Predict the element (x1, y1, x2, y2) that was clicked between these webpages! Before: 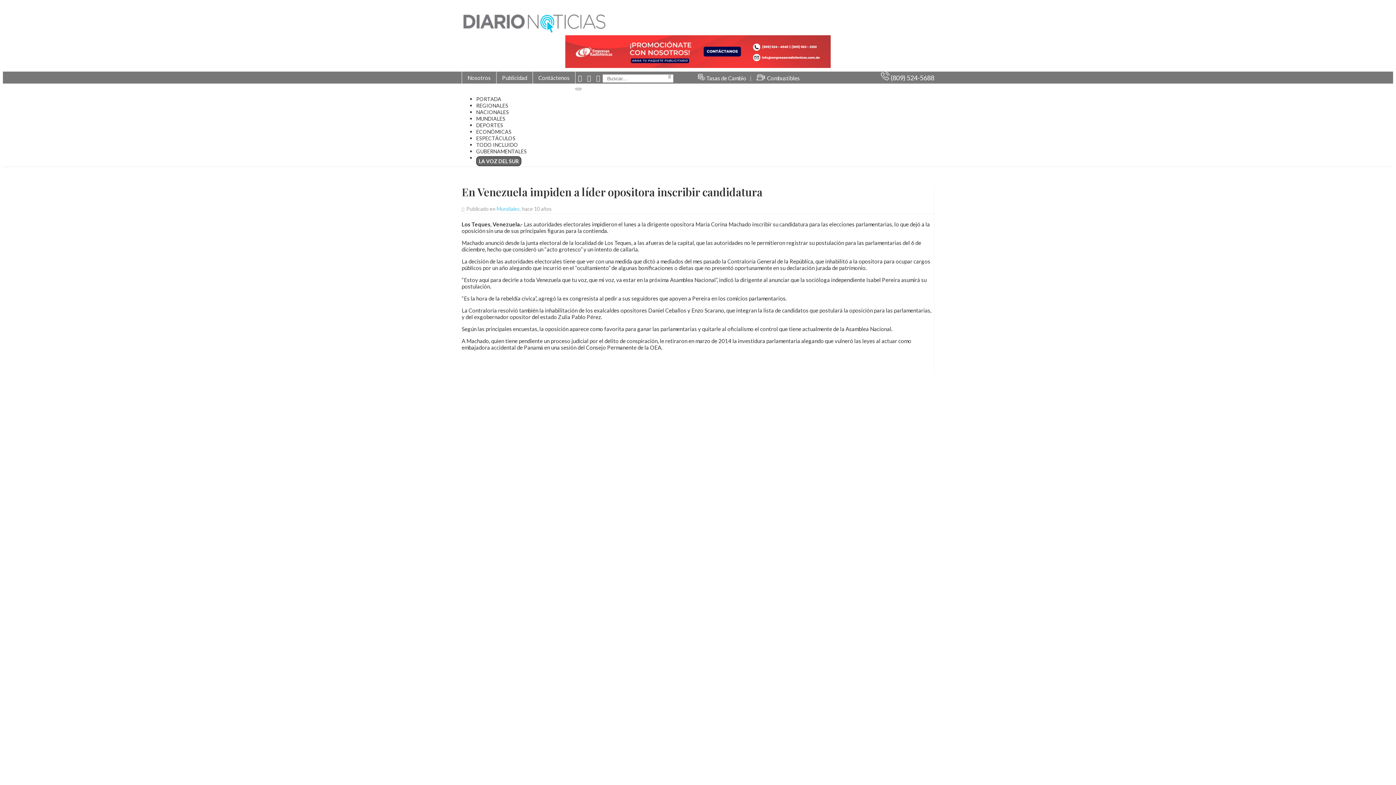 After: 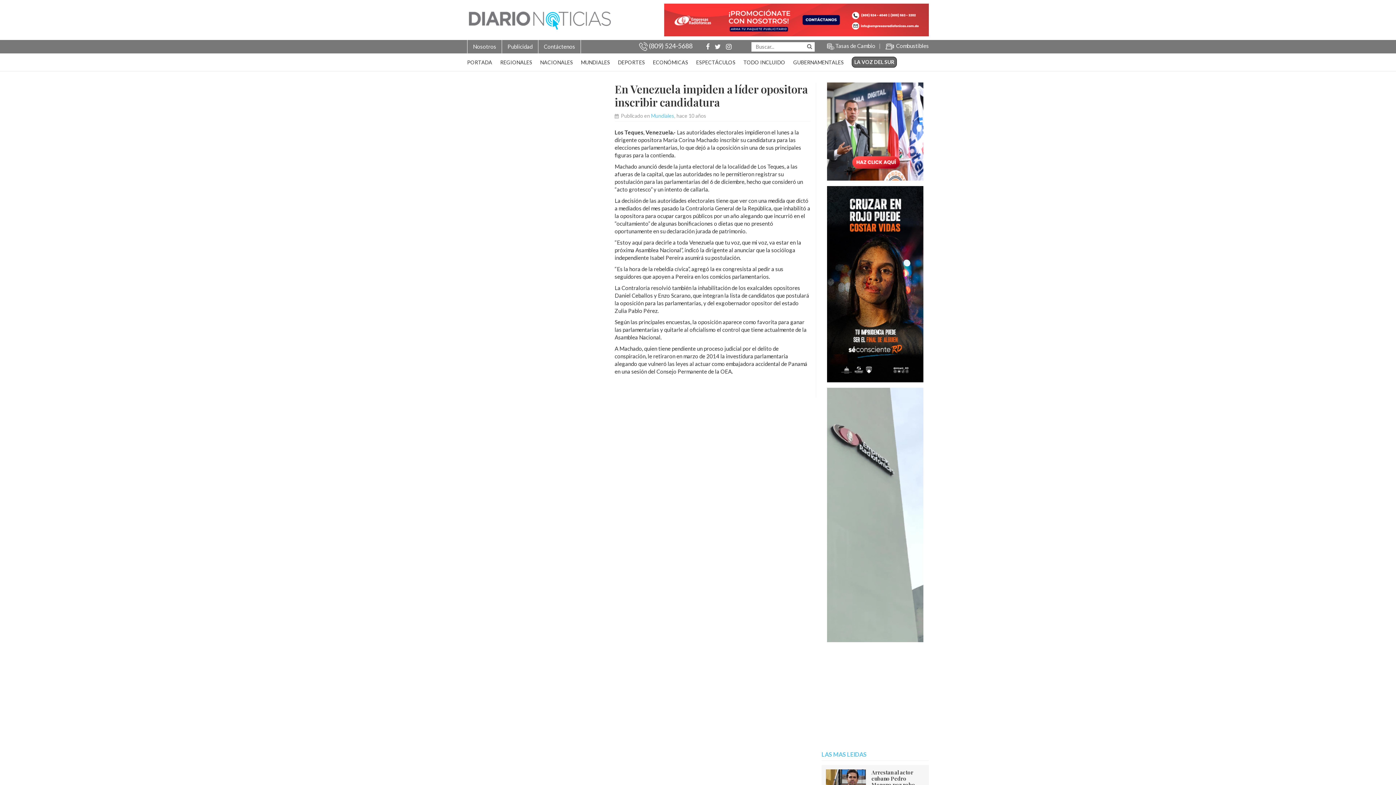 Action: bbox: (575, 71, 584, 83)